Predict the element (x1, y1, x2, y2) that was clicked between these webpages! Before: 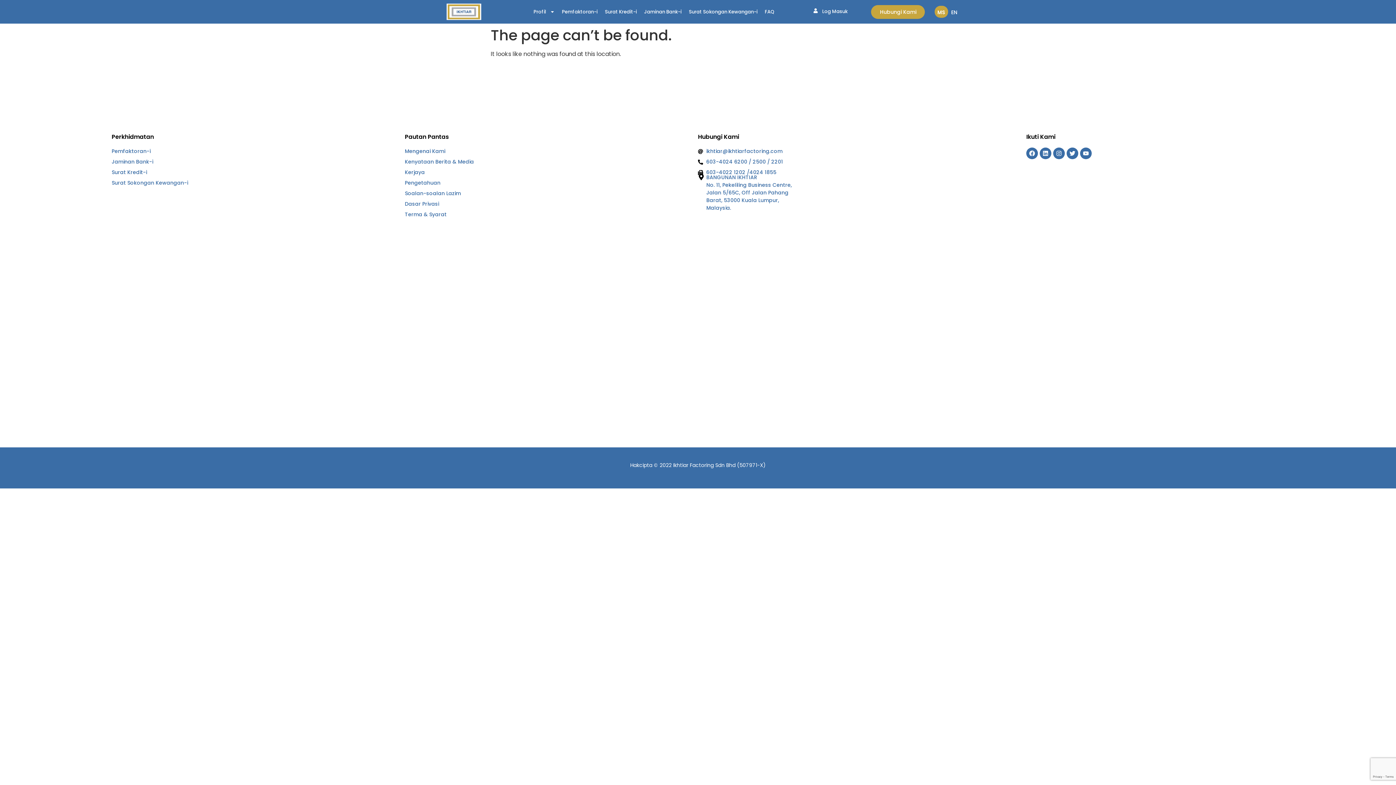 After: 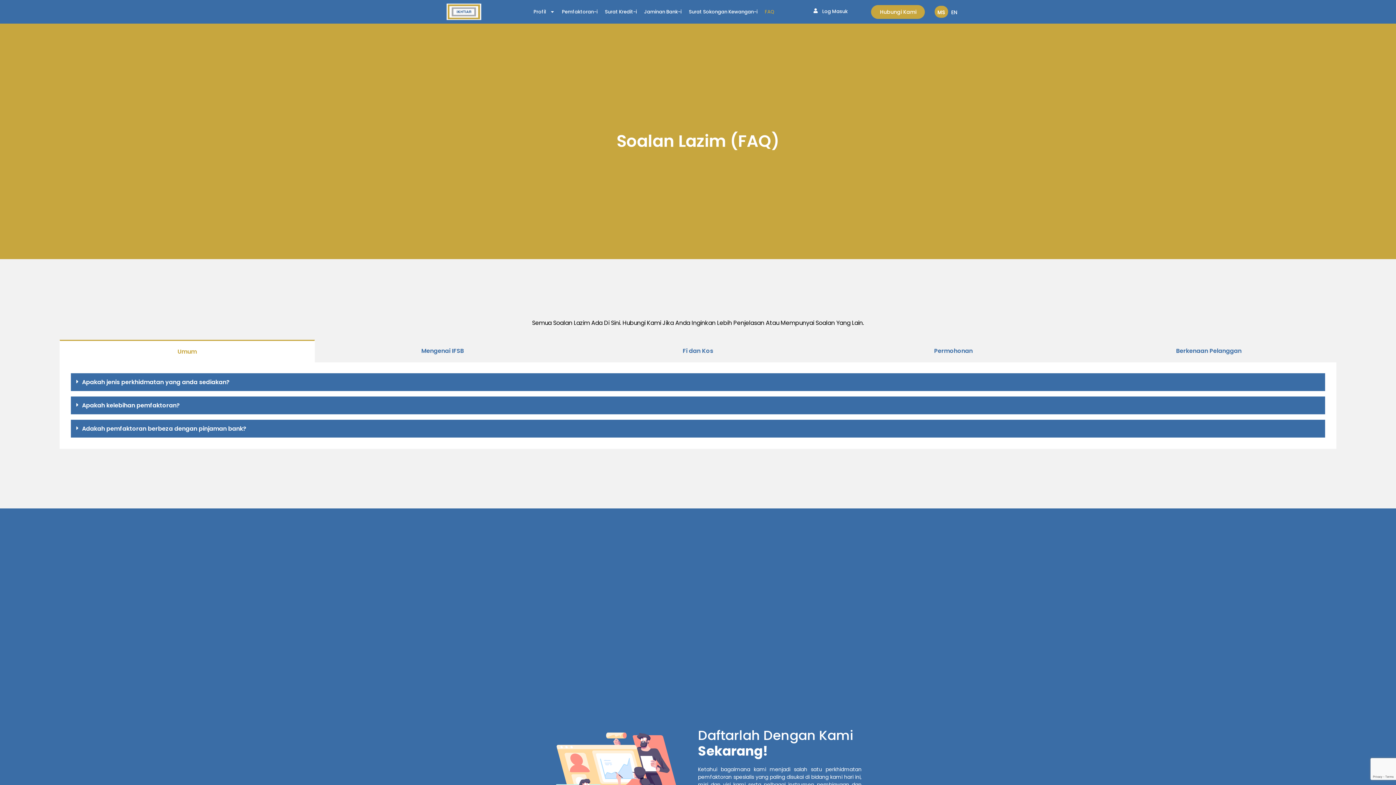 Action: label: Soalan-soalan Lazim bbox: (404, 189, 698, 197)